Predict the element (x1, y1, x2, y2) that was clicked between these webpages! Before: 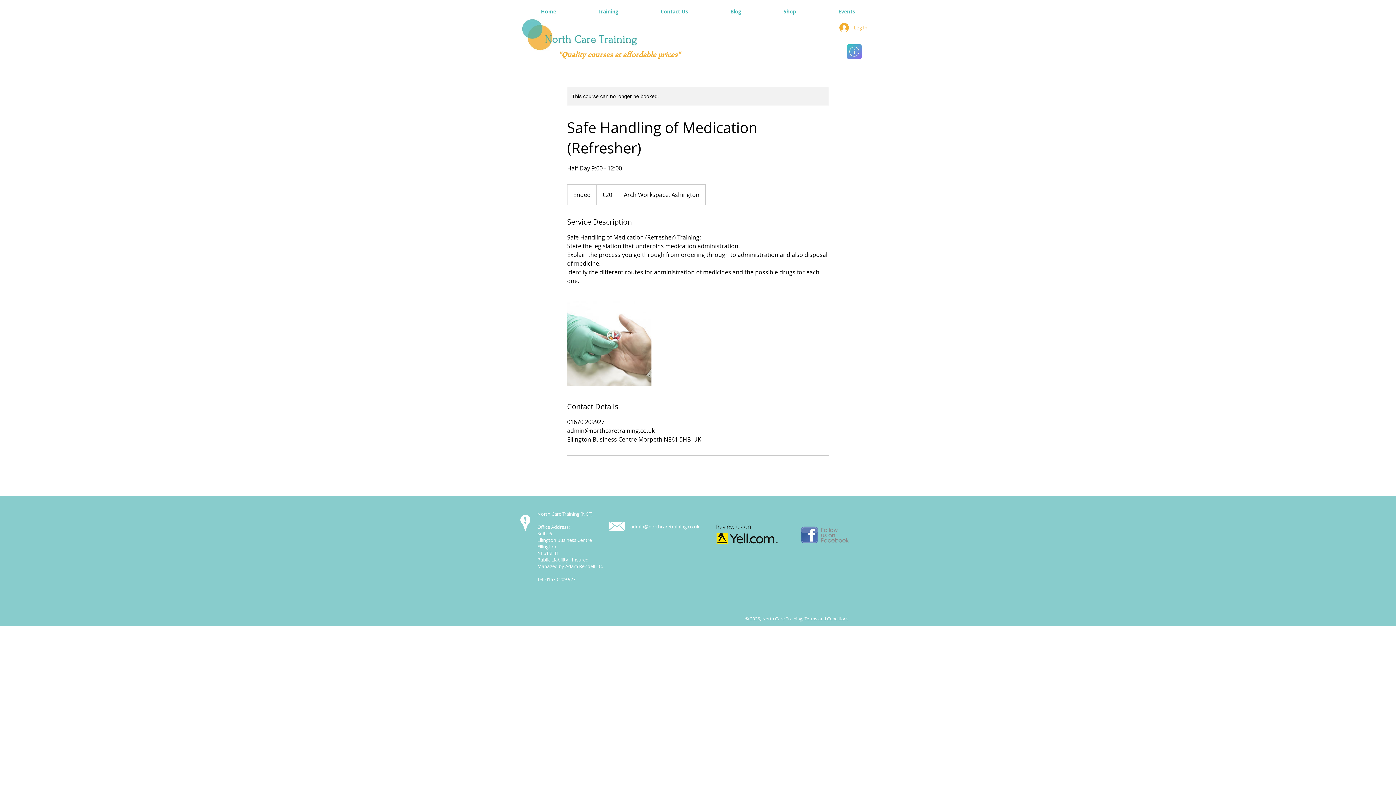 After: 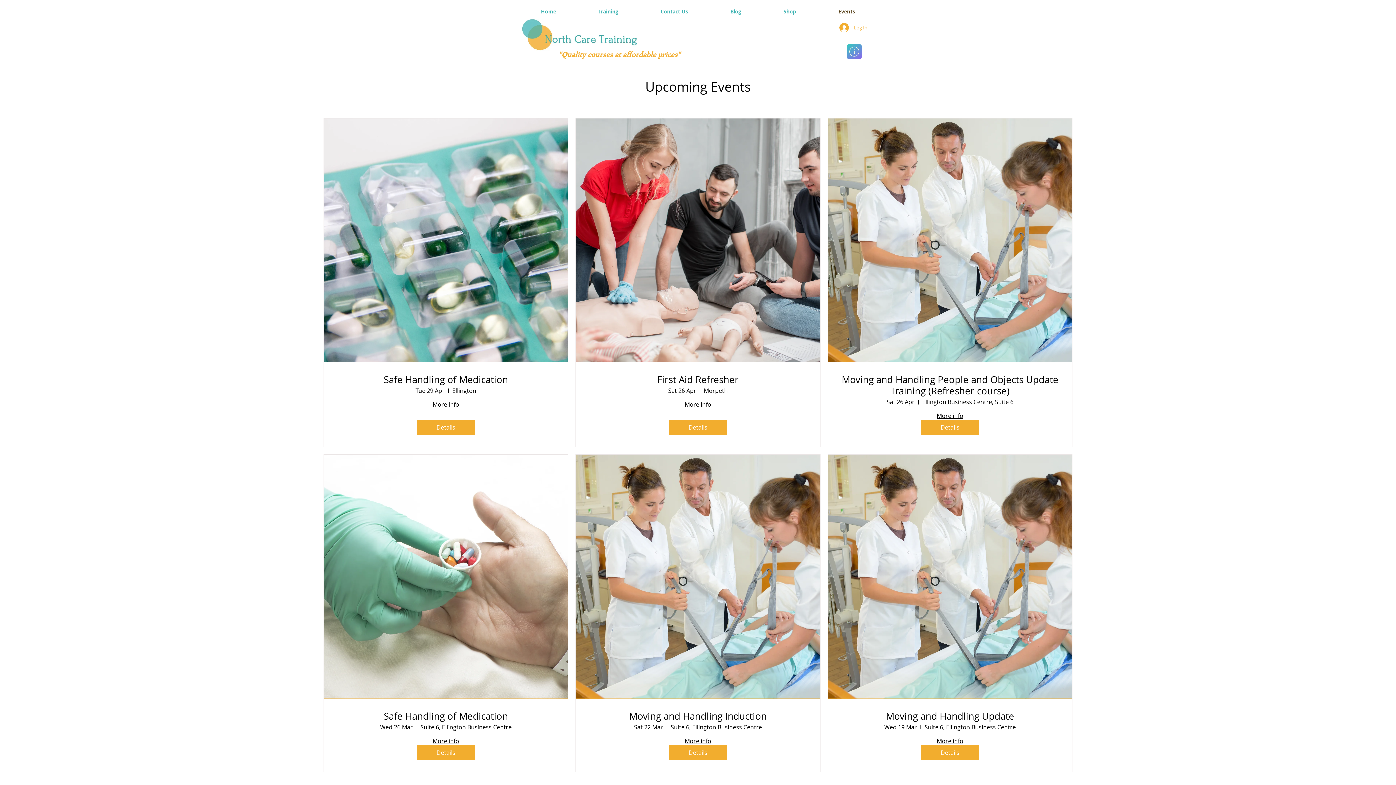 Action: label: Events bbox: (817, 4, 876, 18)